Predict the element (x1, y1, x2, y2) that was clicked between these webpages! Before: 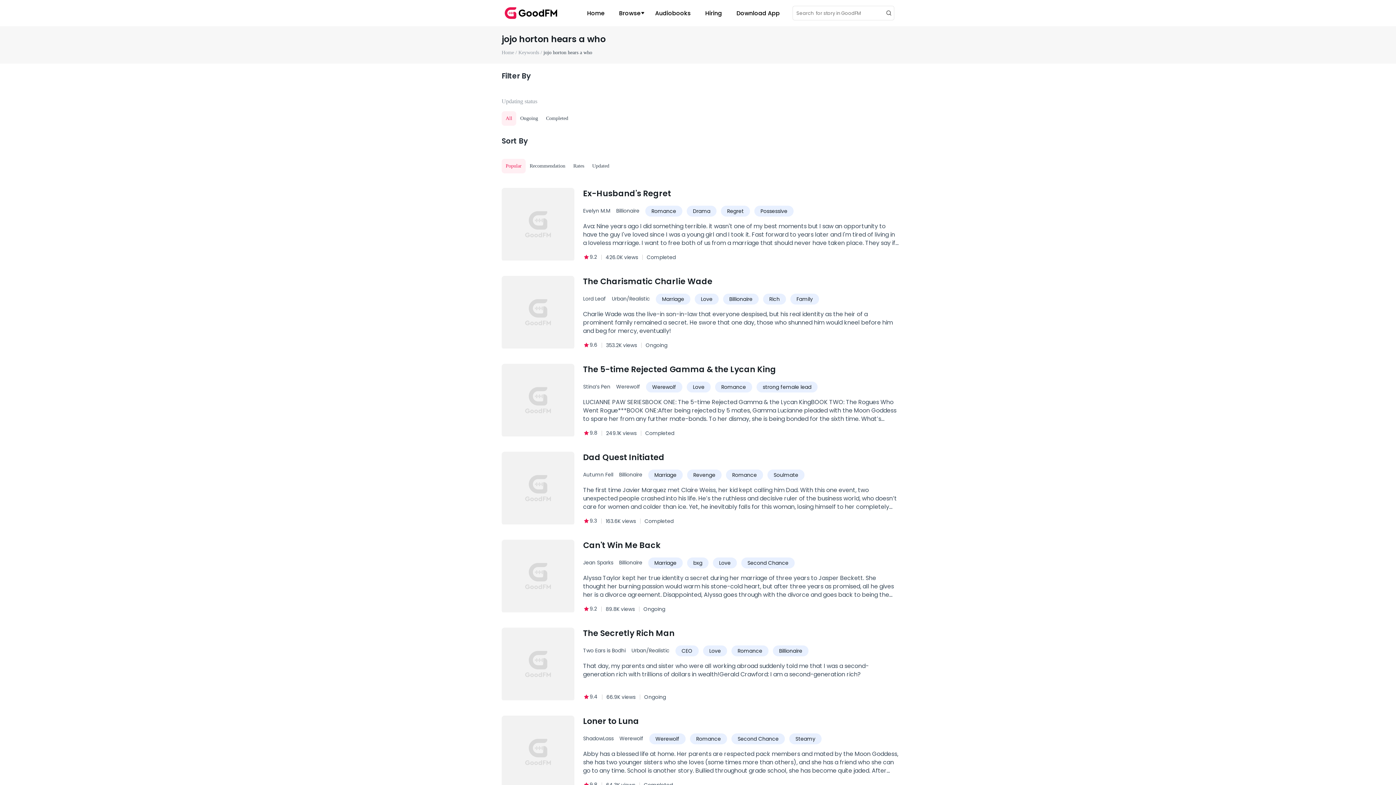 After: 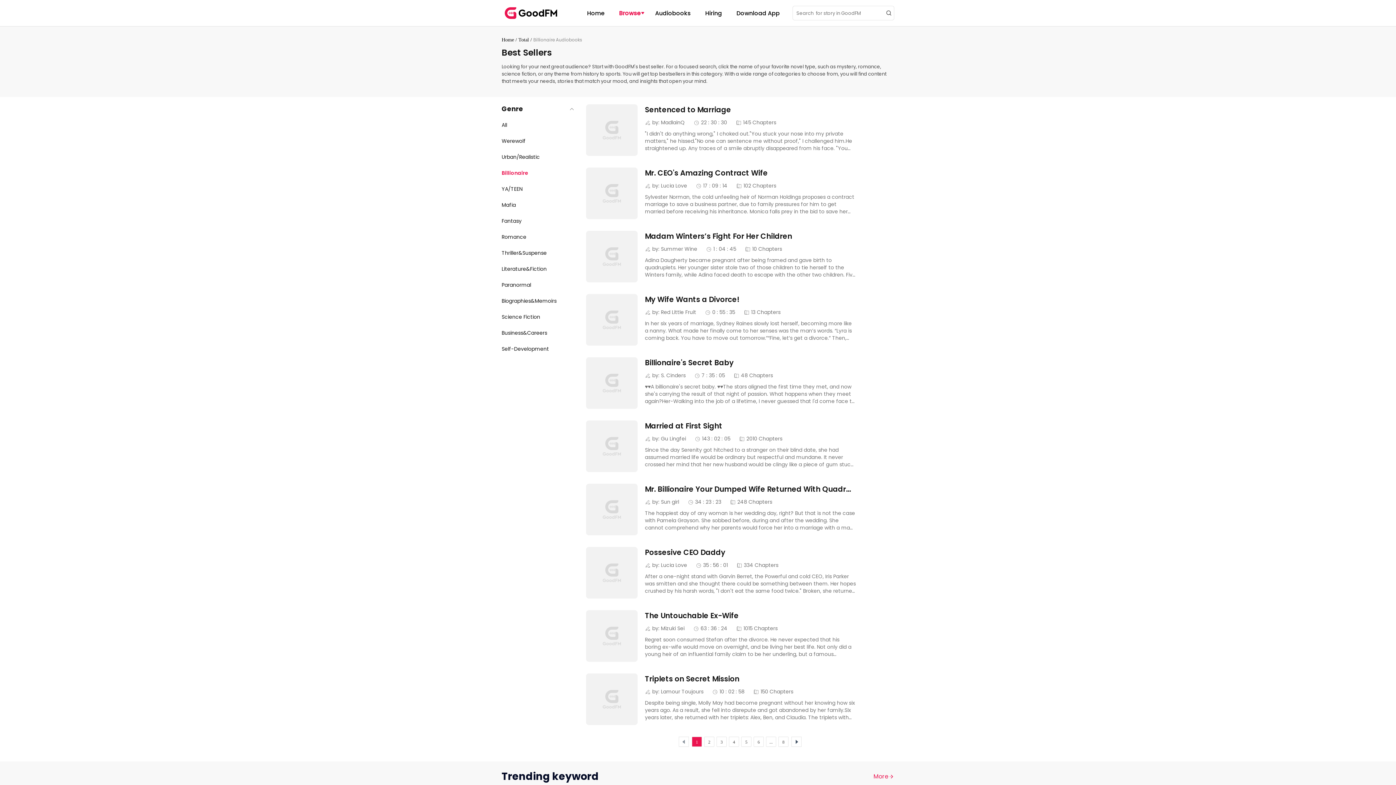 Action: bbox: (619, 557, 648, 568) label: Billionaire